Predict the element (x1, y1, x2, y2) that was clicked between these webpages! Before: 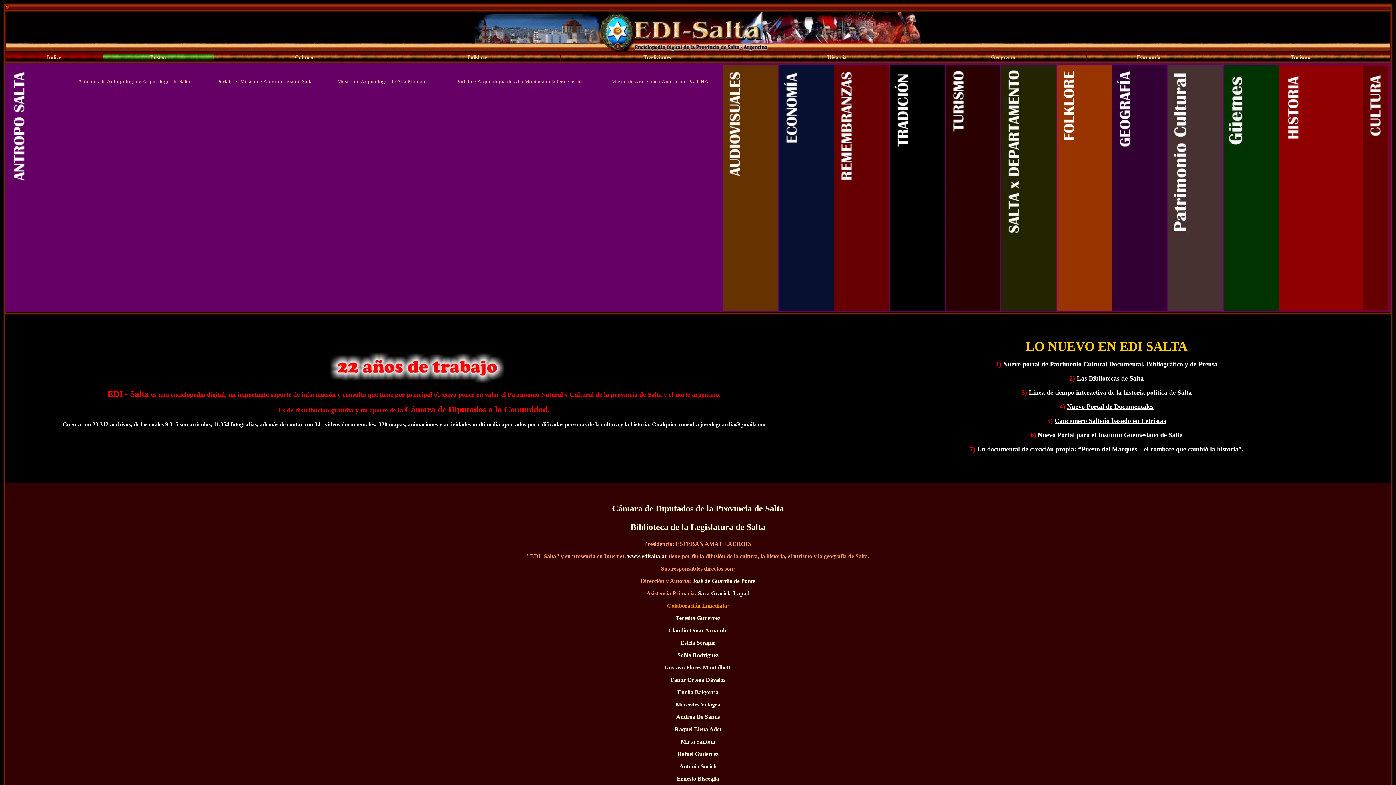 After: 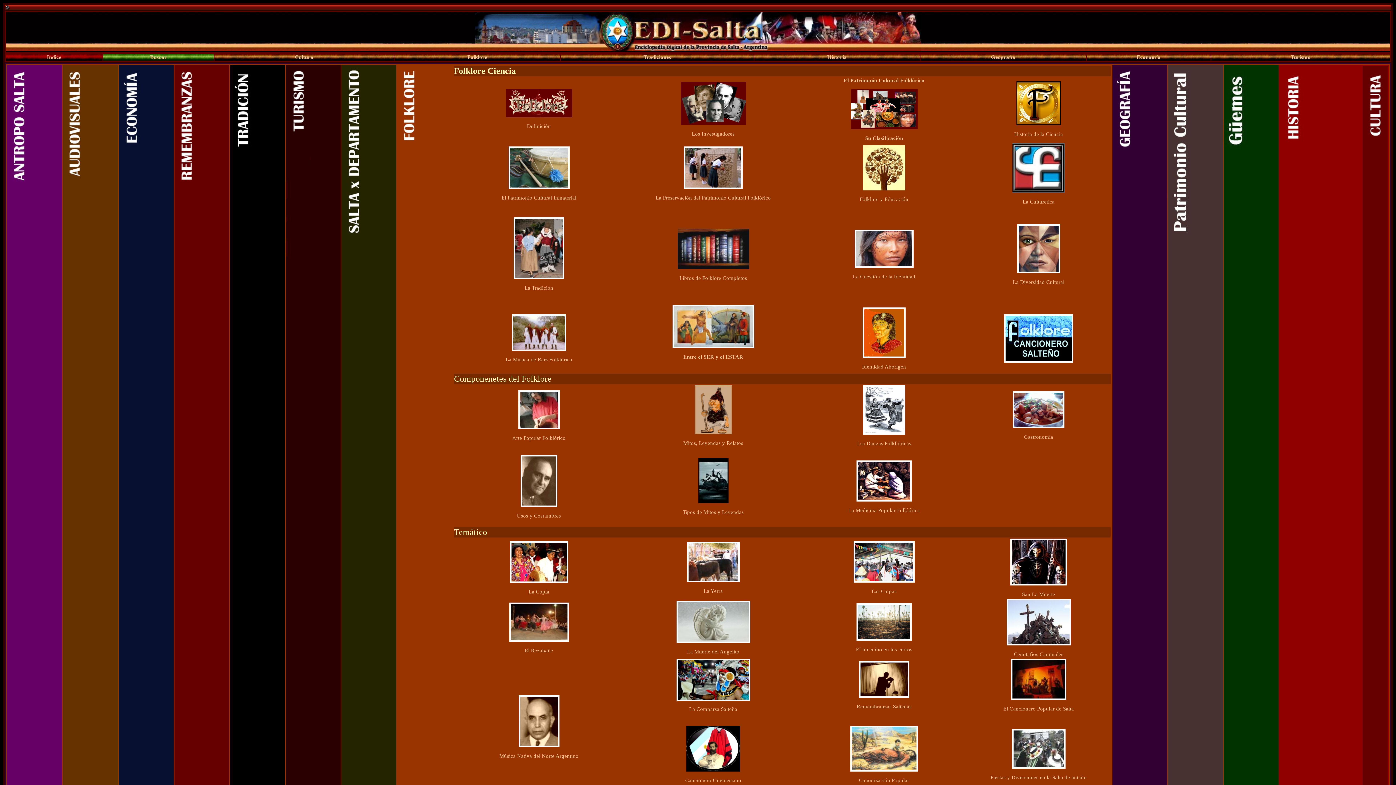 Action: bbox: (1057, 259, 1082, 265)